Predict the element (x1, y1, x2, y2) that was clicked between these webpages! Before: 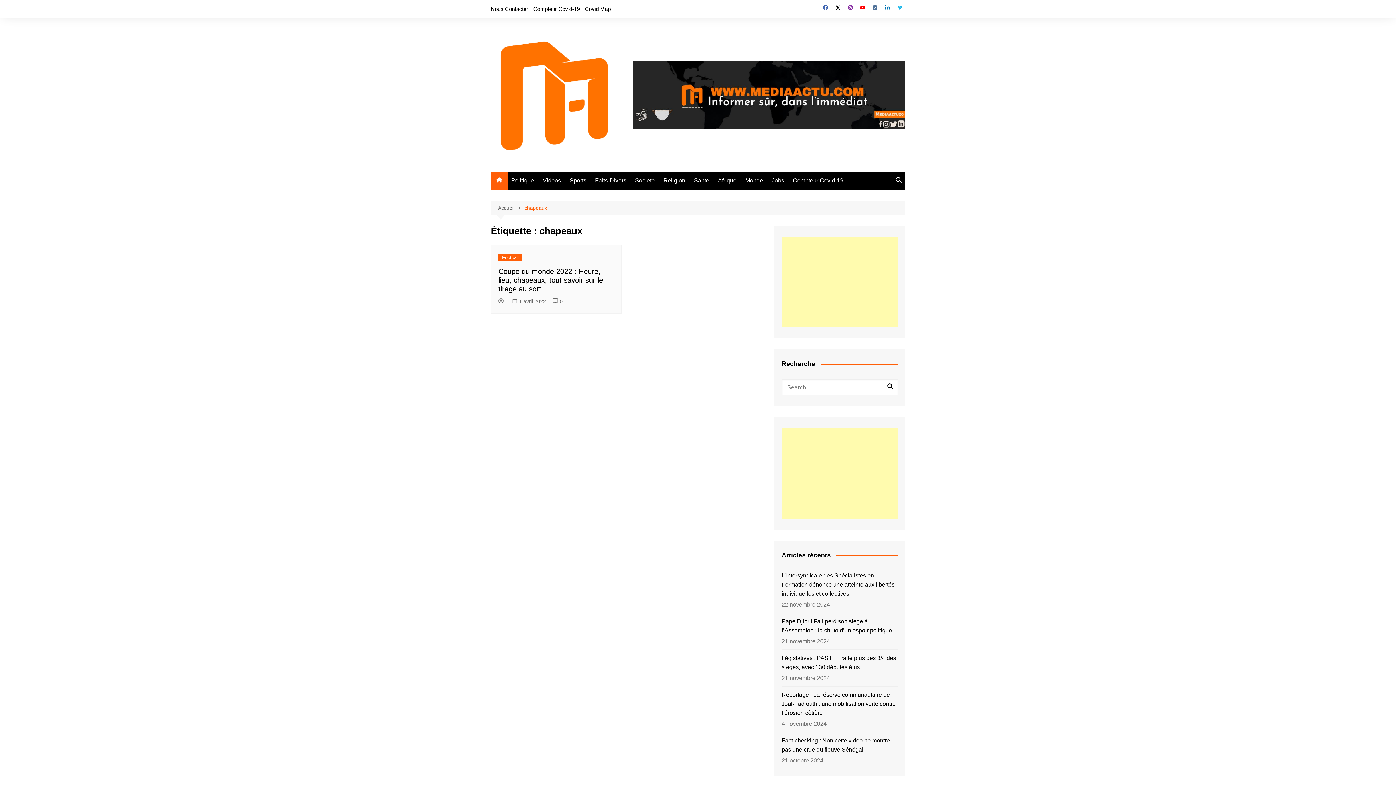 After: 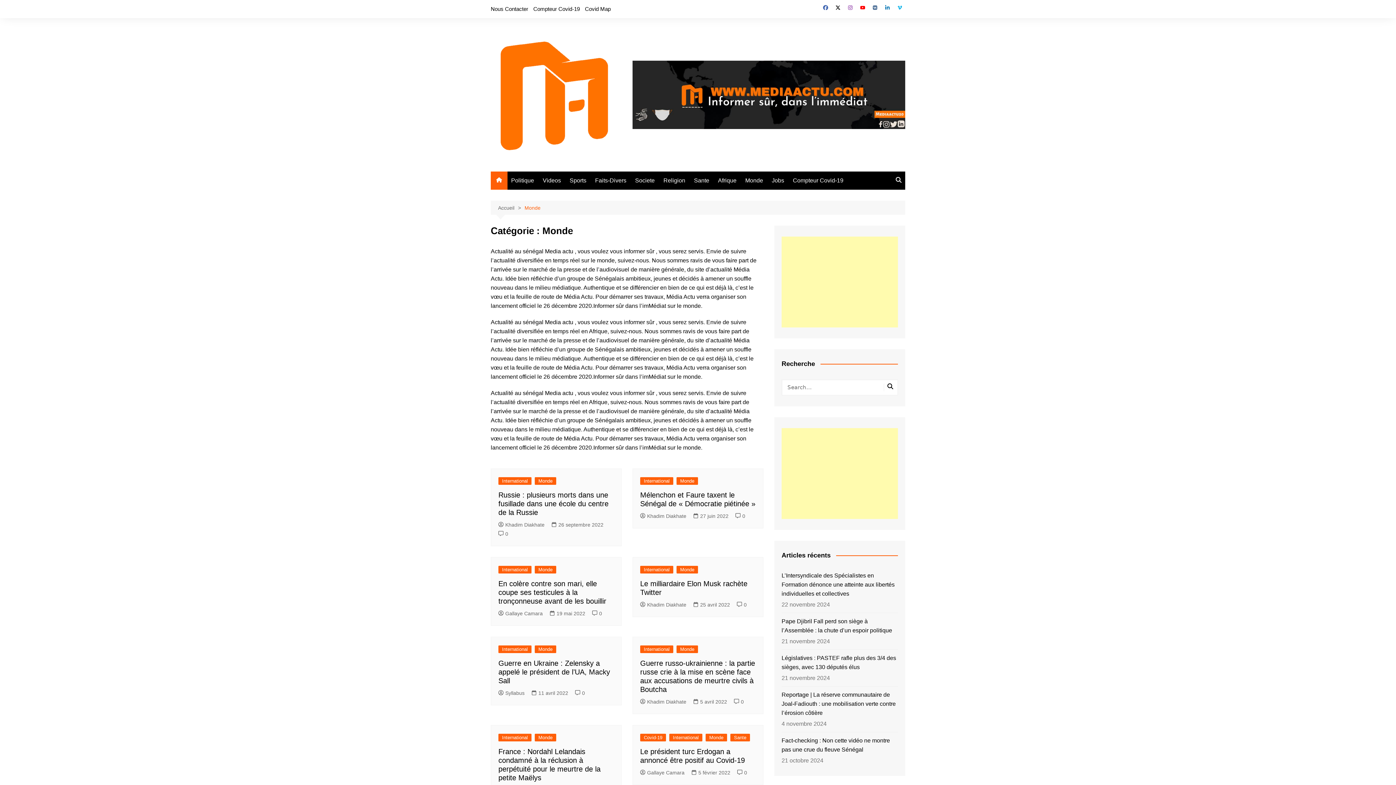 Action: label: Monde bbox: (741, 171, 766, 189)